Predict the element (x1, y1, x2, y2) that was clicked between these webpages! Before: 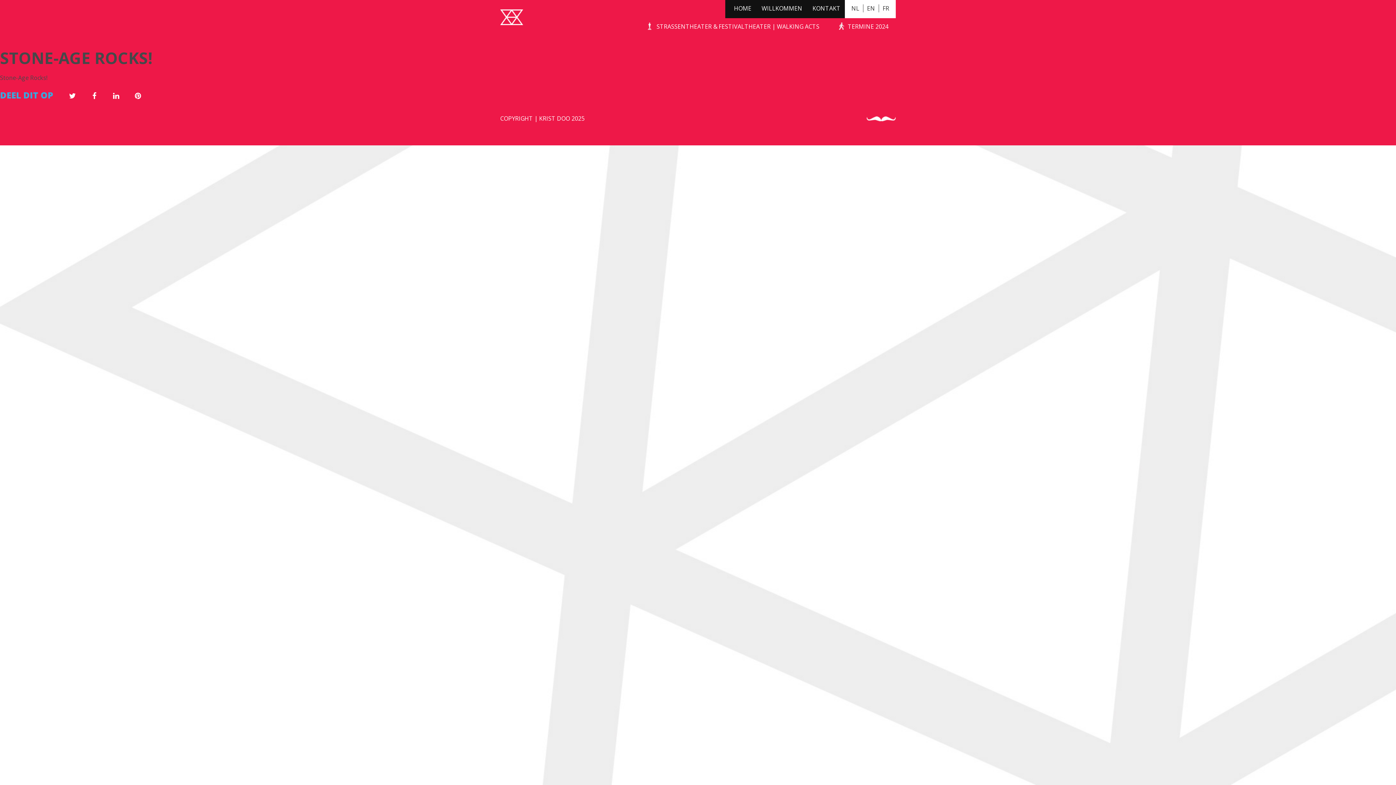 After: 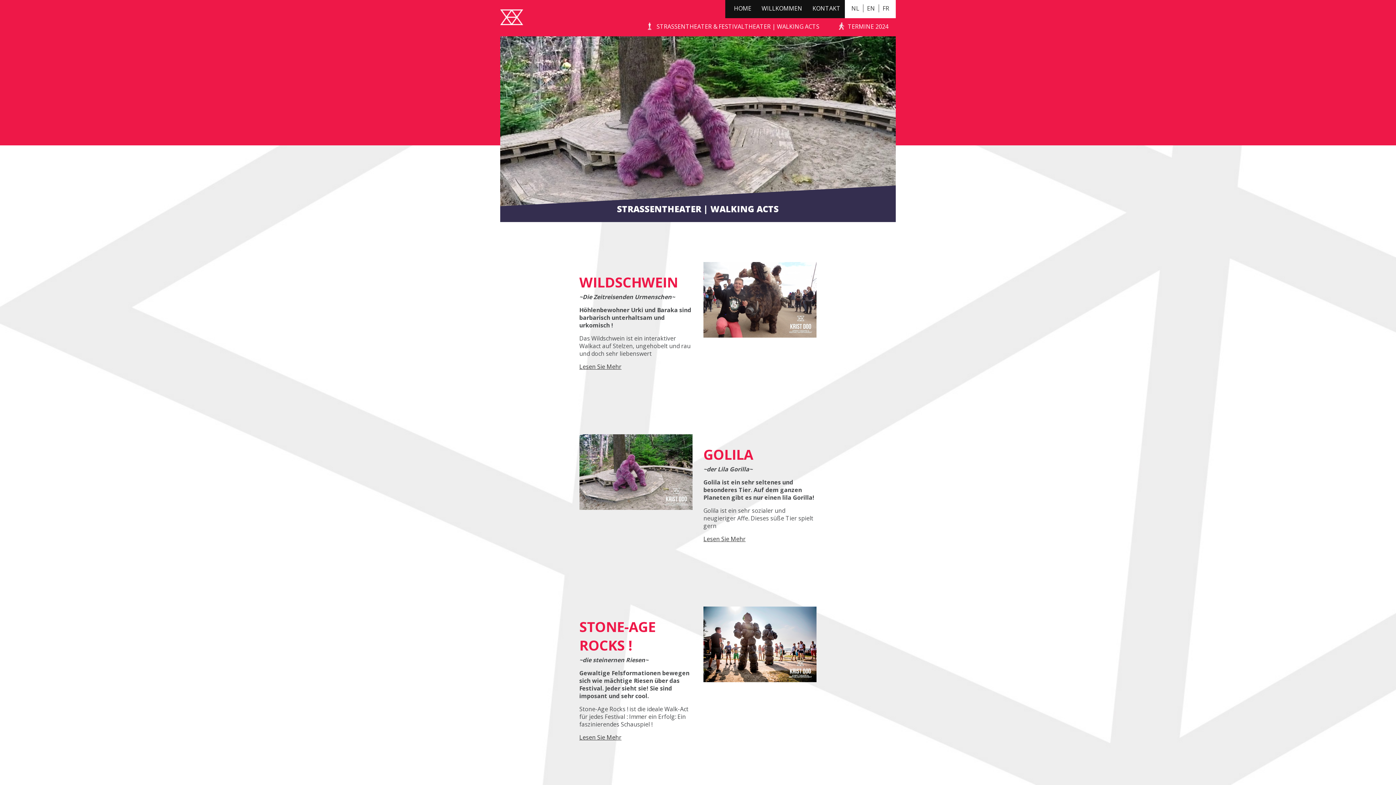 Action: label: STRASSENTHEATER & FESTIVALTHEATER | WALKING ACTS bbox: (656, 18, 819, 34)